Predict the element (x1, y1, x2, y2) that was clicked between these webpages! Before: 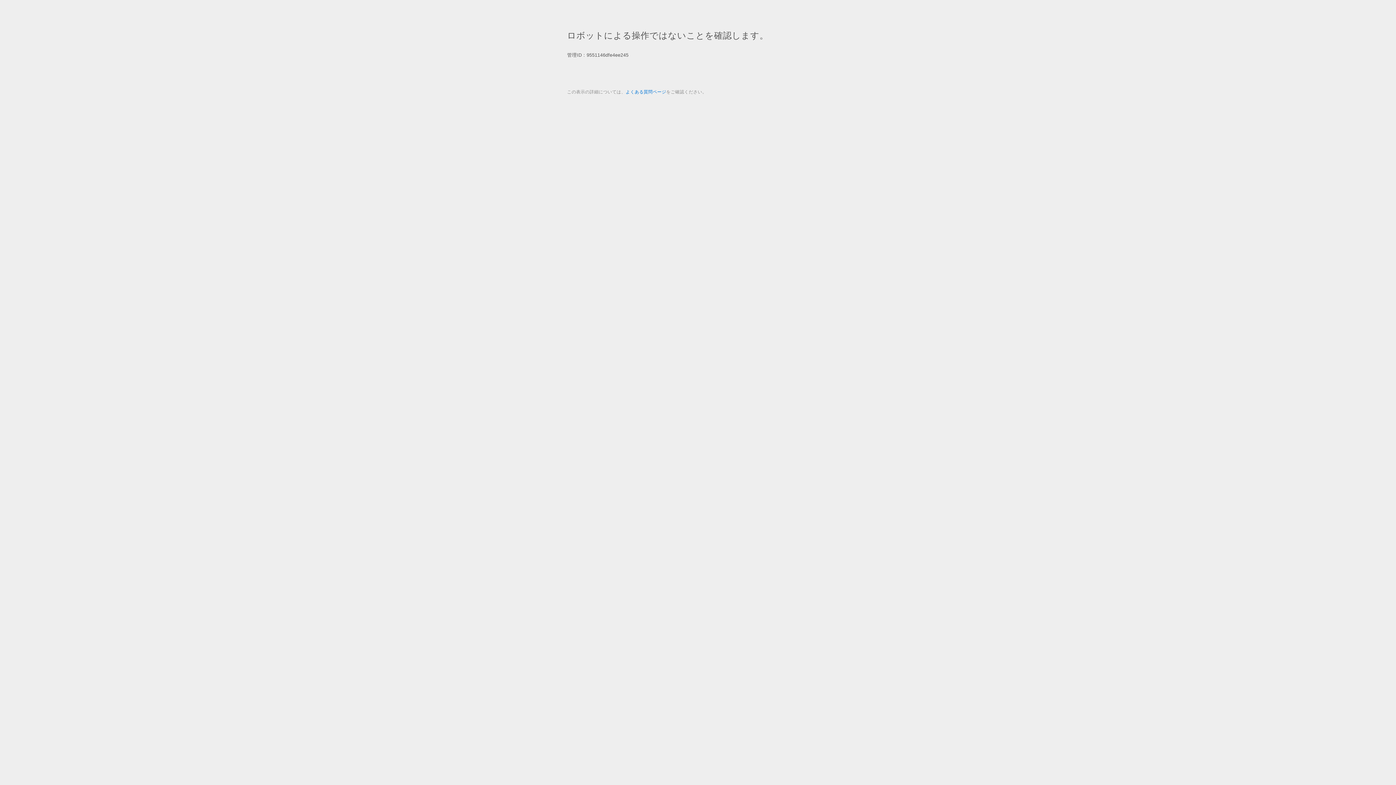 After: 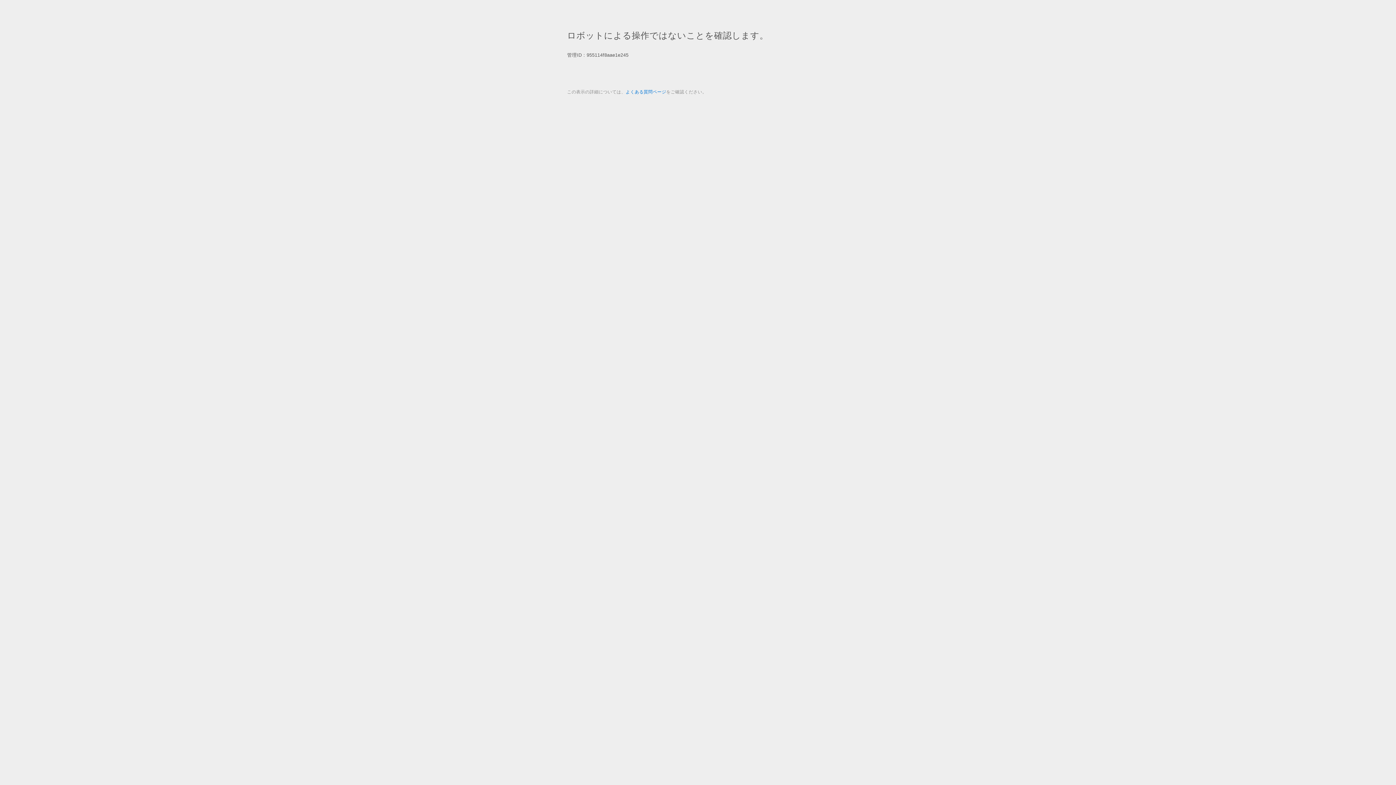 Action: bbox: (625, 89, 666, 94) label: よくある質問ページ